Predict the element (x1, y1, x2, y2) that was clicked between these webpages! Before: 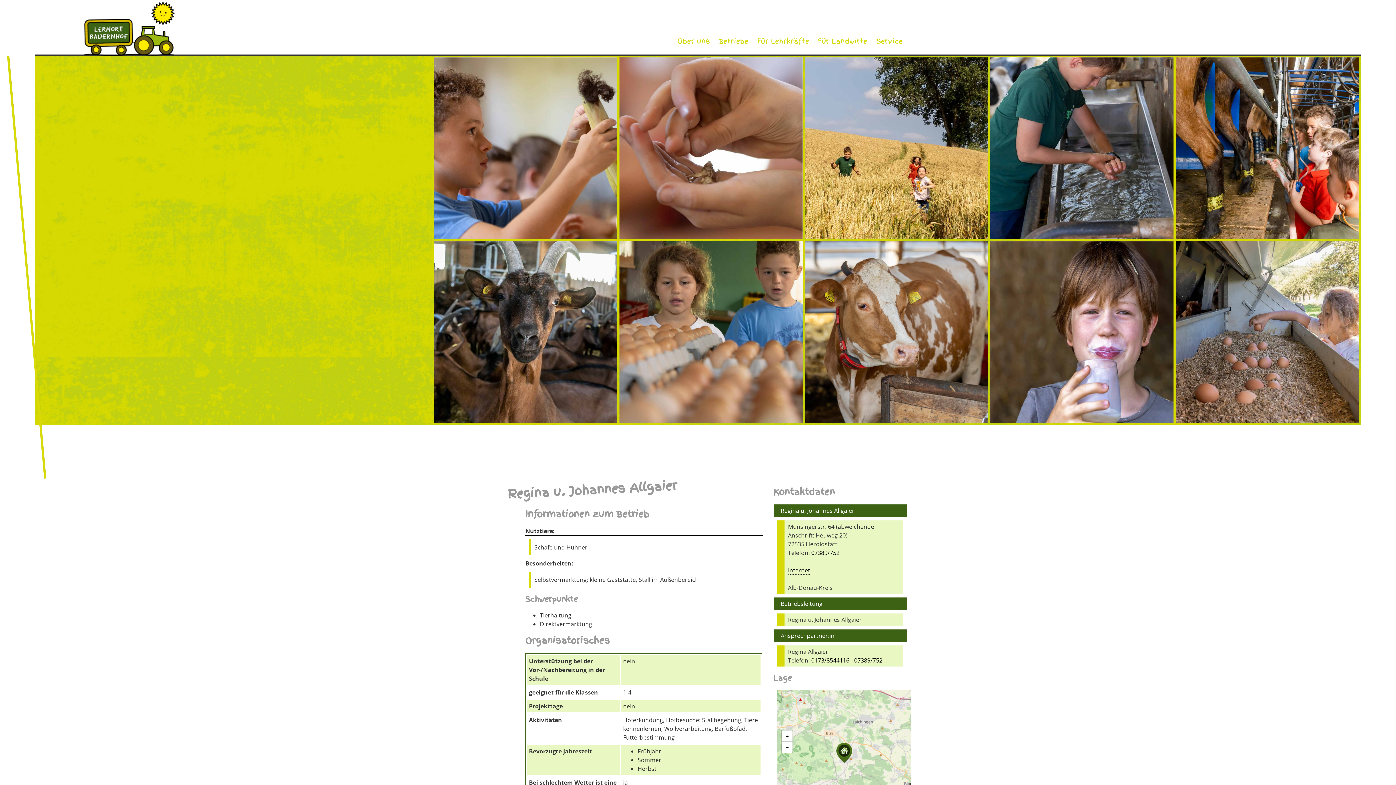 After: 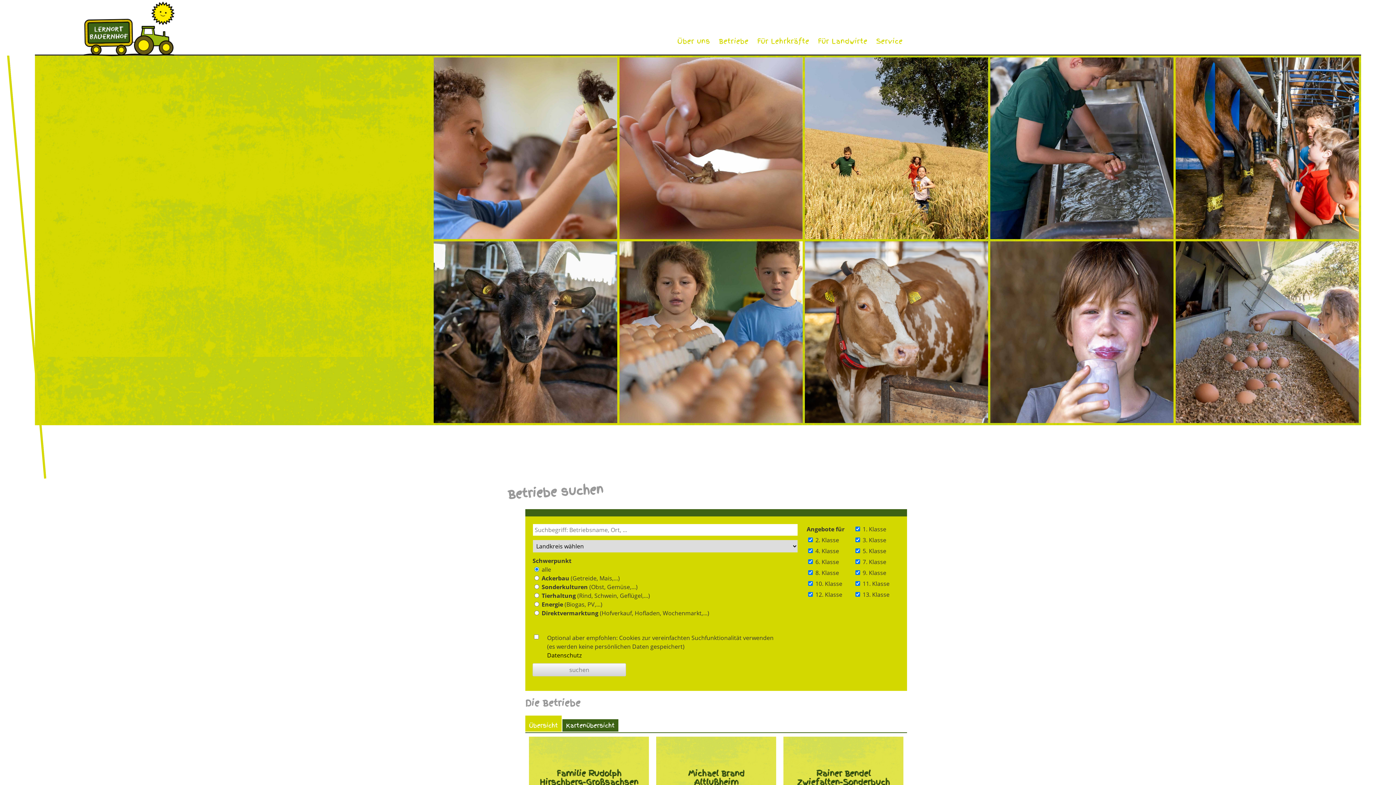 Action: bbox: (714, 29, 753, 53) label: Betriebe